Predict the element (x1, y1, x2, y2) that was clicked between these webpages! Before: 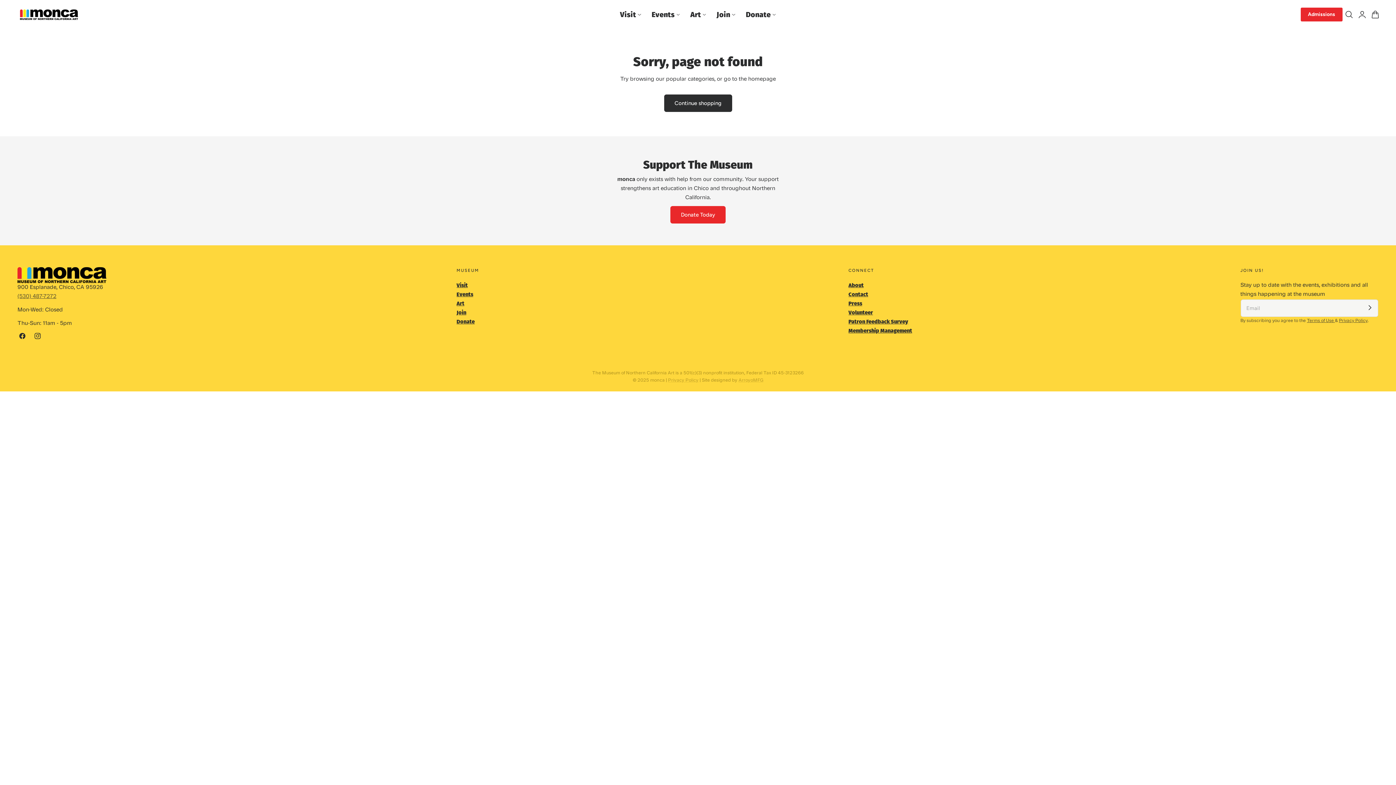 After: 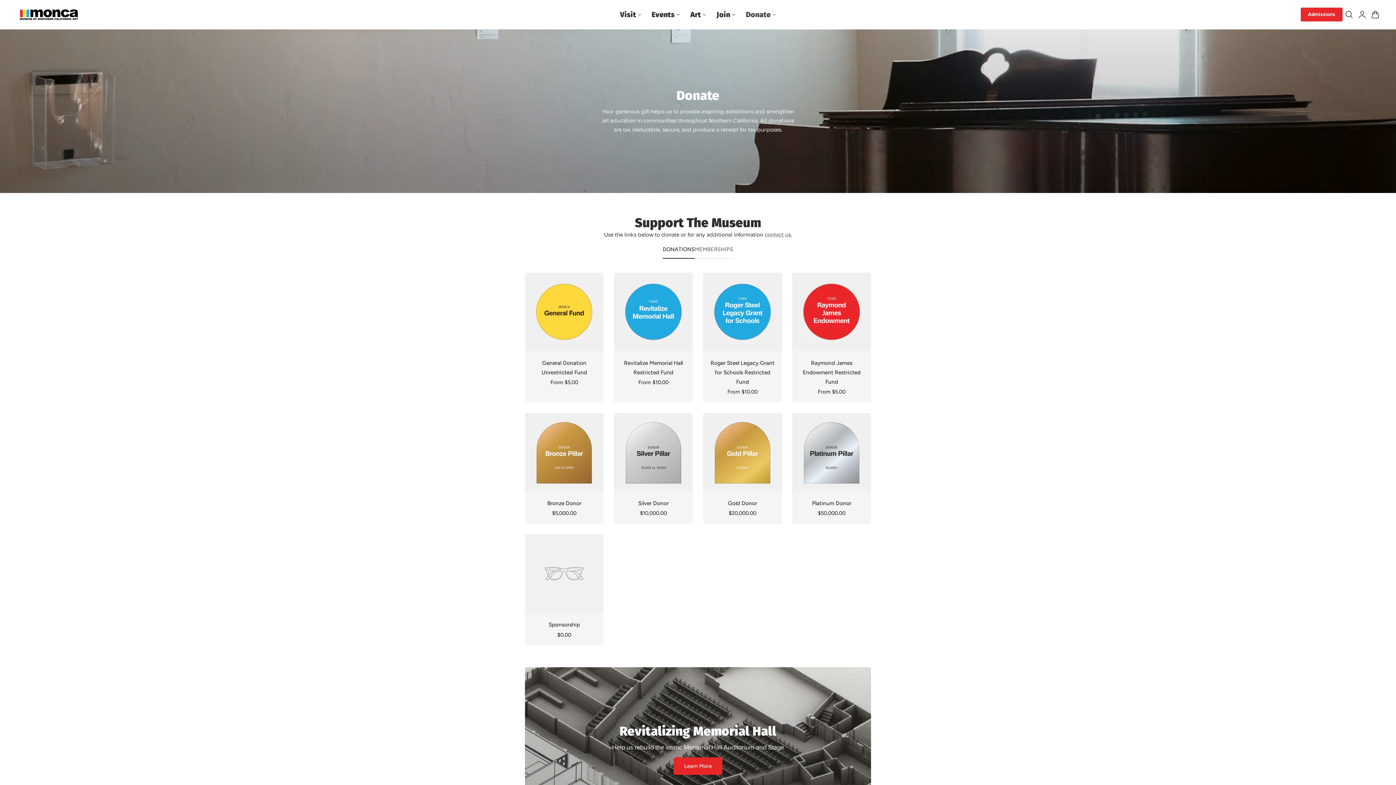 Action: label: Donate bbox: (456, 317, 474, 326)